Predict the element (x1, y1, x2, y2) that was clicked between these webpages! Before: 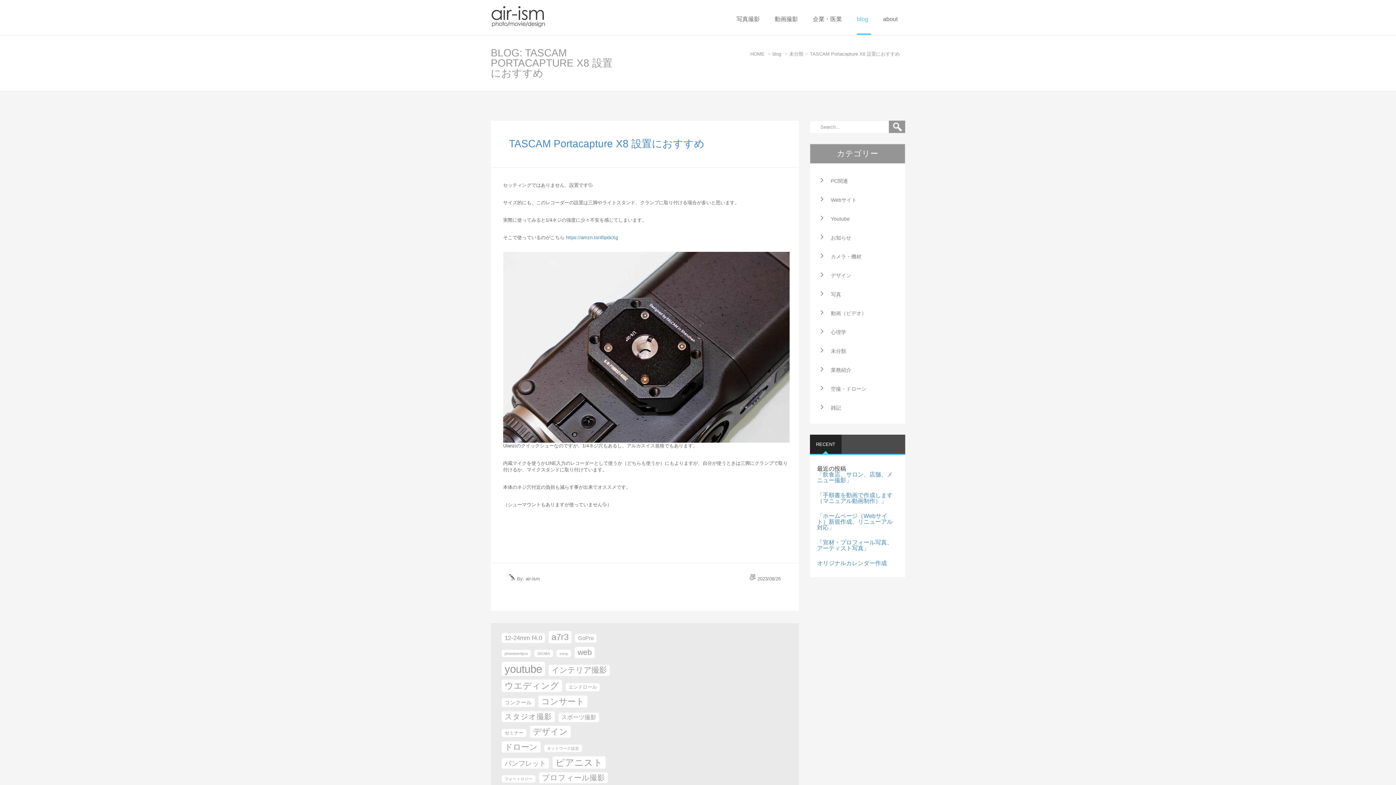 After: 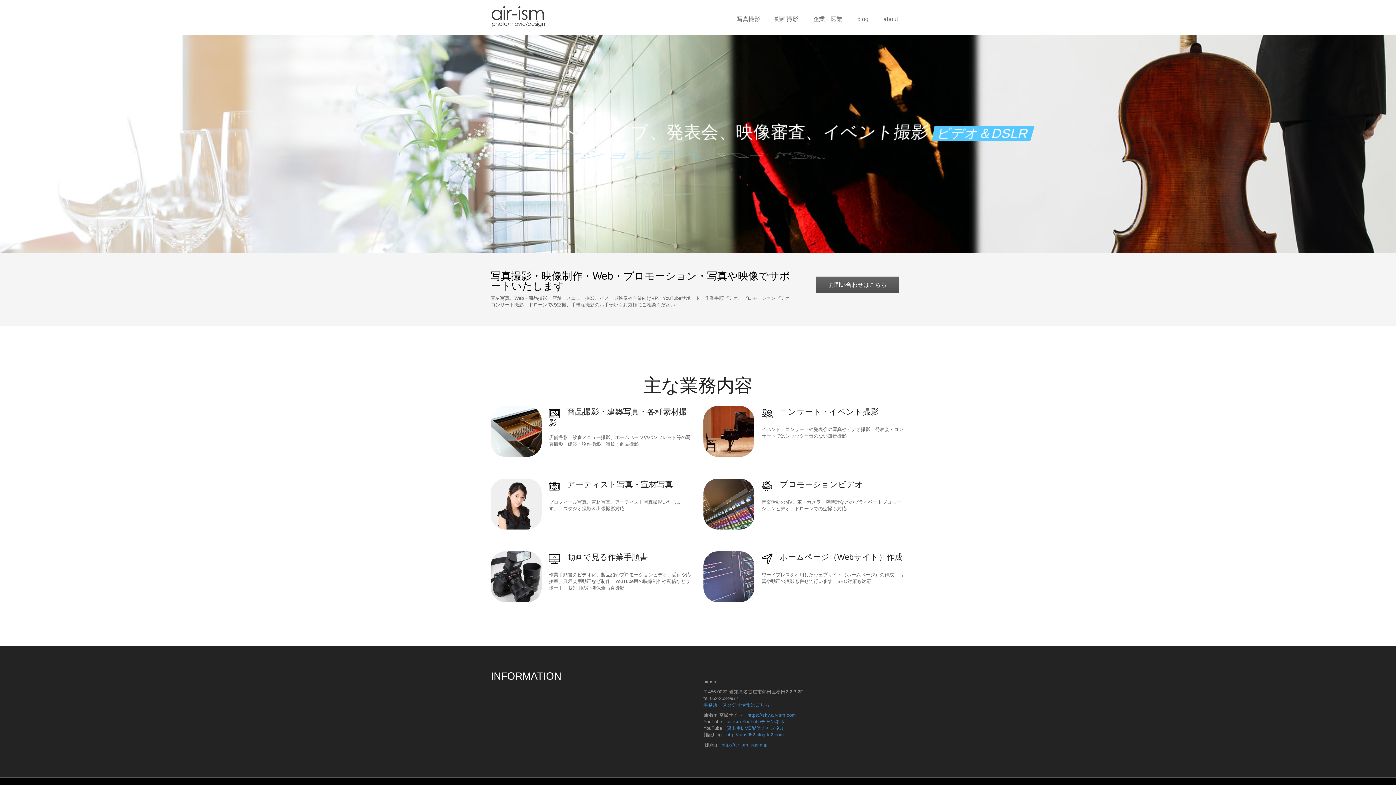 Action: bbox: (490, 22, 562, 28)